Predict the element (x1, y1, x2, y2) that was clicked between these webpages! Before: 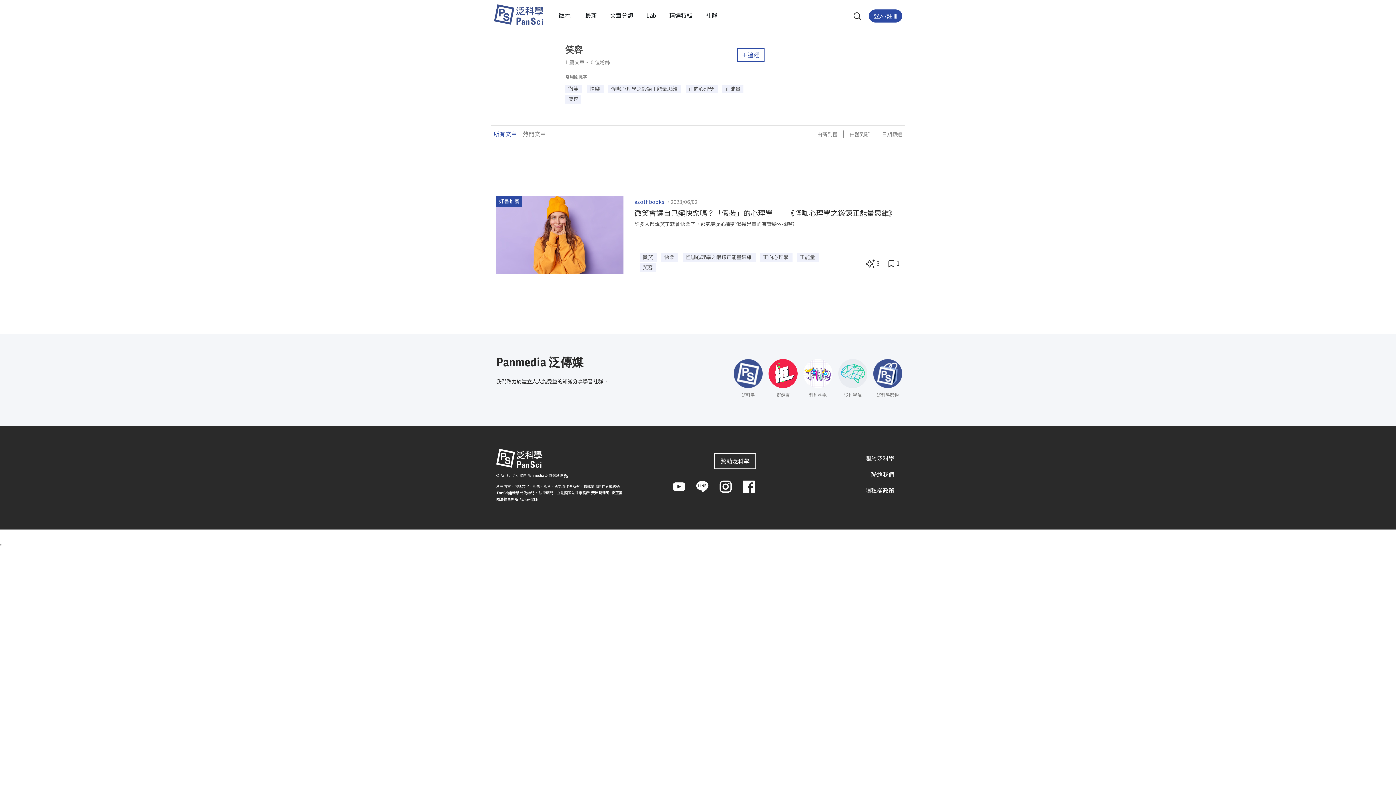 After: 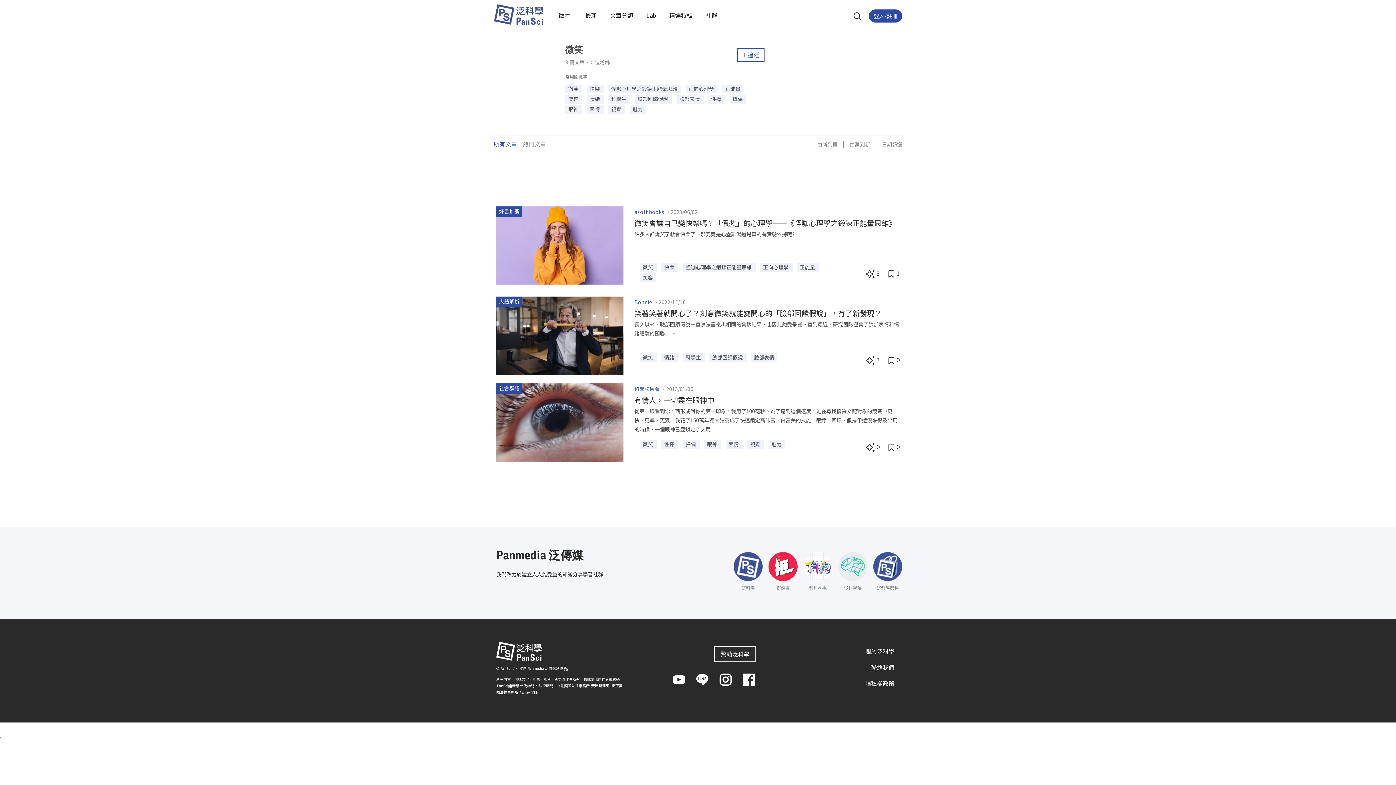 Action: label: 微笑  bbox: (565, 84, 582, 93)